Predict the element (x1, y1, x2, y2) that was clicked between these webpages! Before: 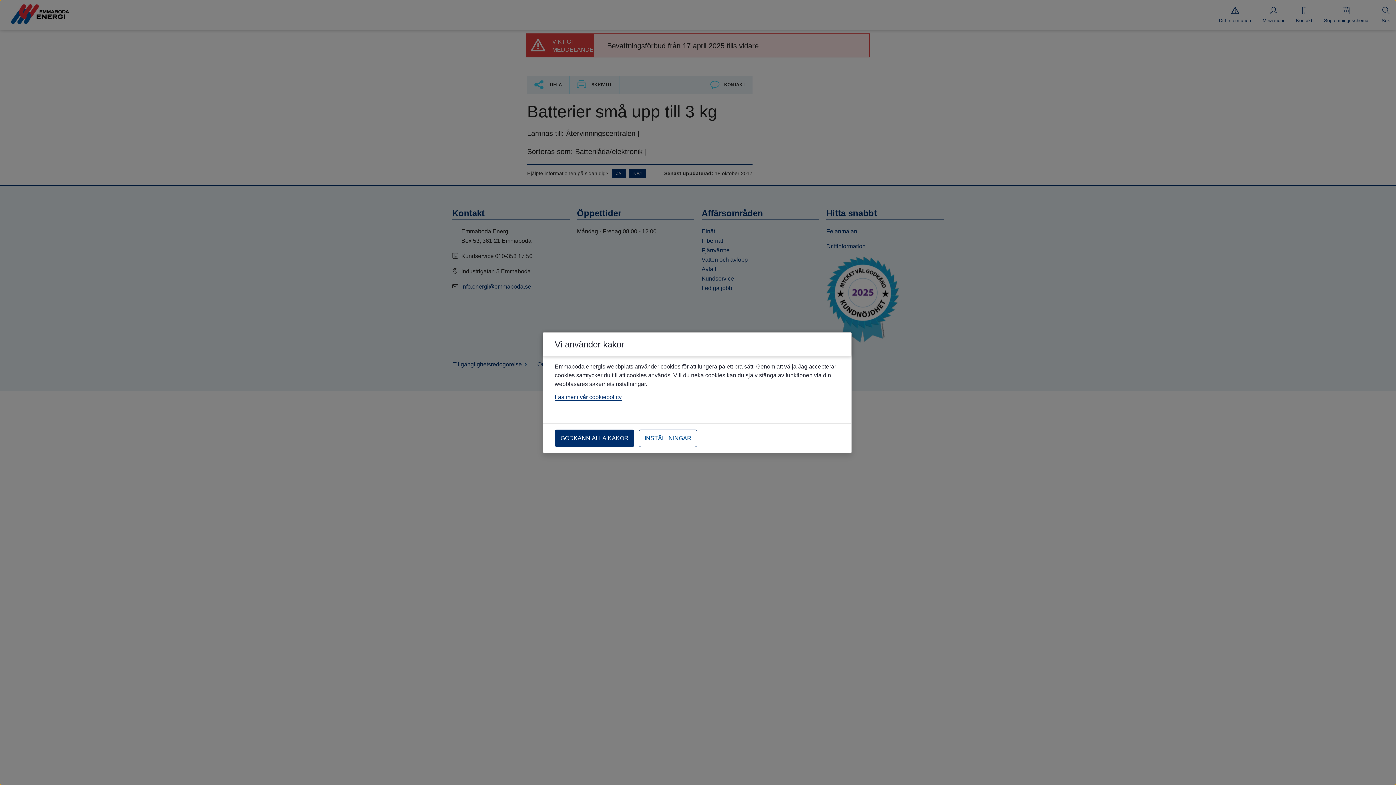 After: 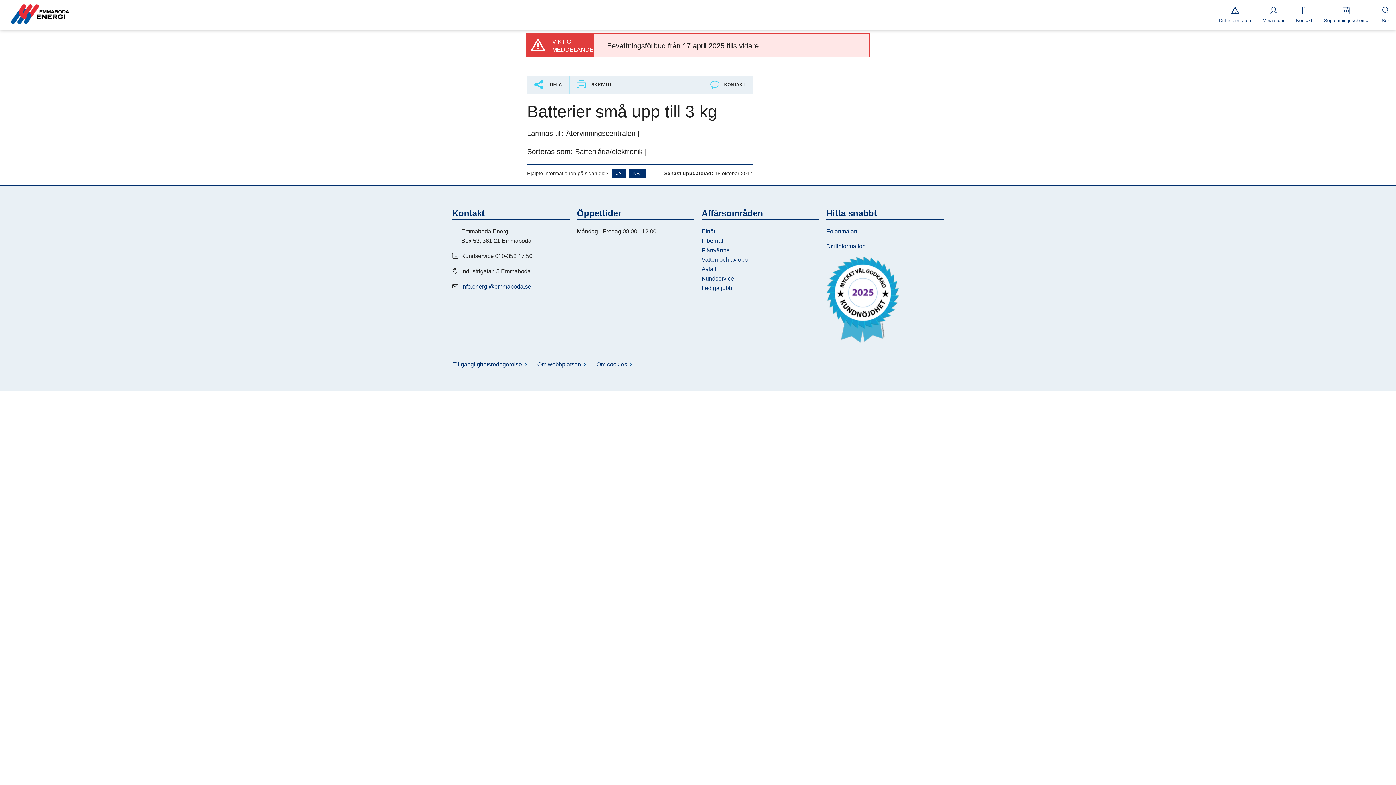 Action: label: GODKÄNN ALLA KAKOR bbox: (554, 429, 634, 447)